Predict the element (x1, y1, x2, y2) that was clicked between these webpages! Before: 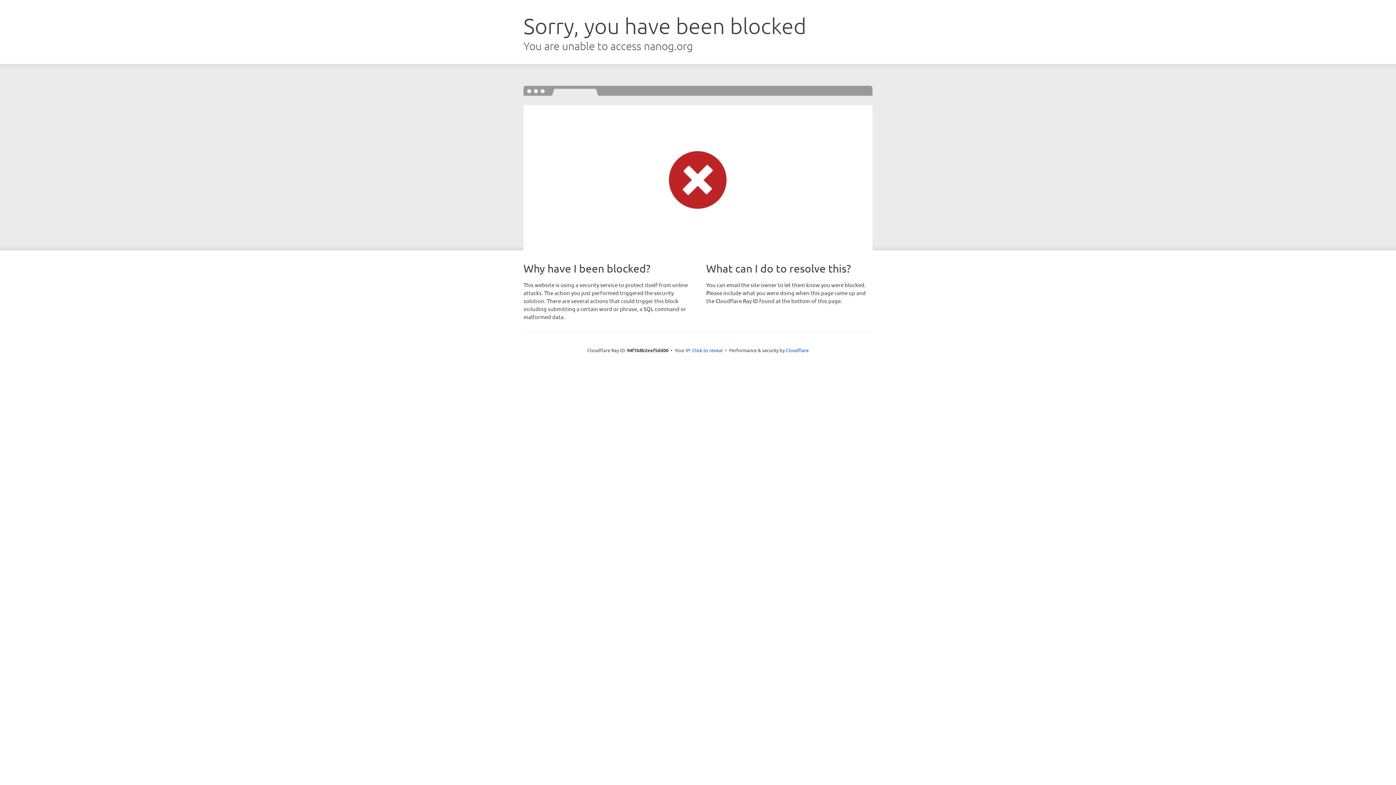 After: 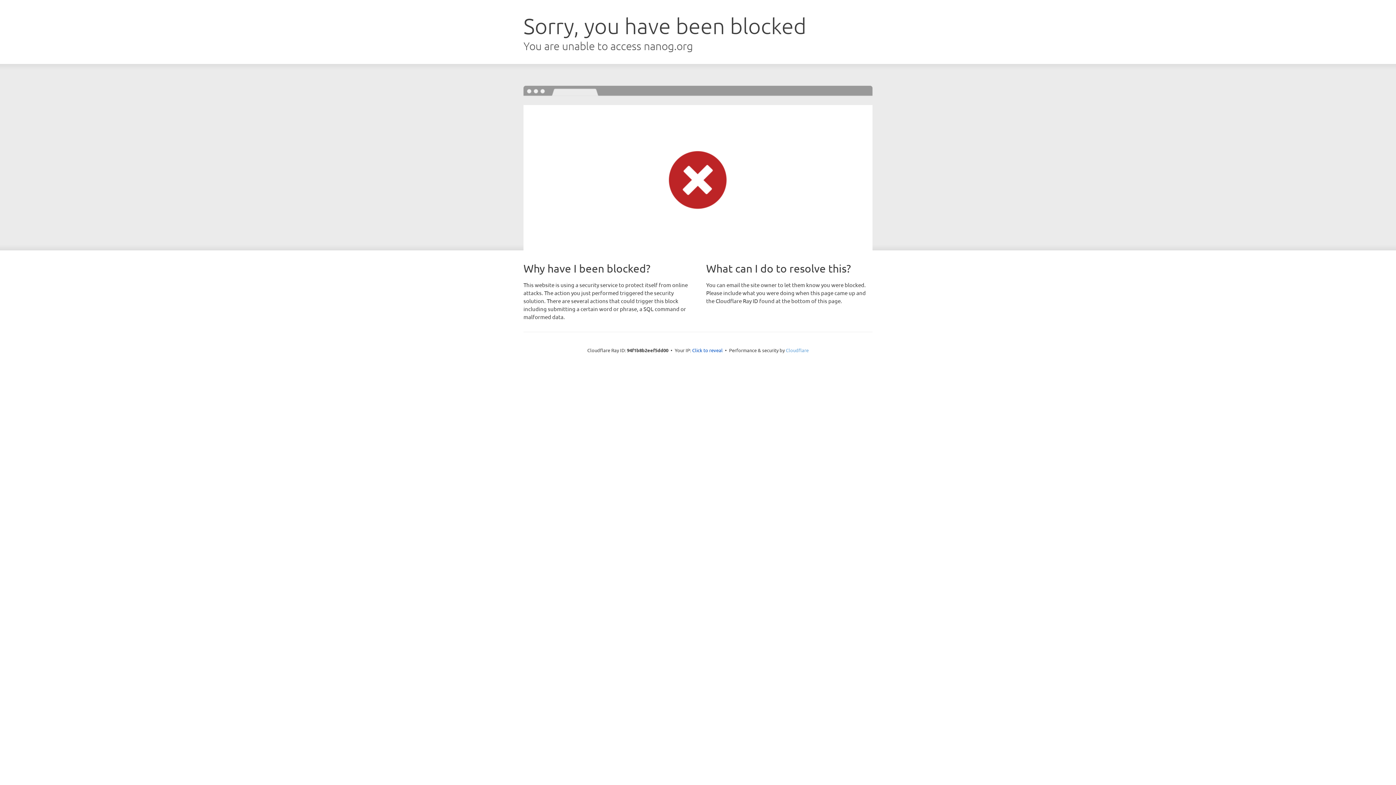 Action: bbox: (786, 347, 808, 353) label: Cloudflare